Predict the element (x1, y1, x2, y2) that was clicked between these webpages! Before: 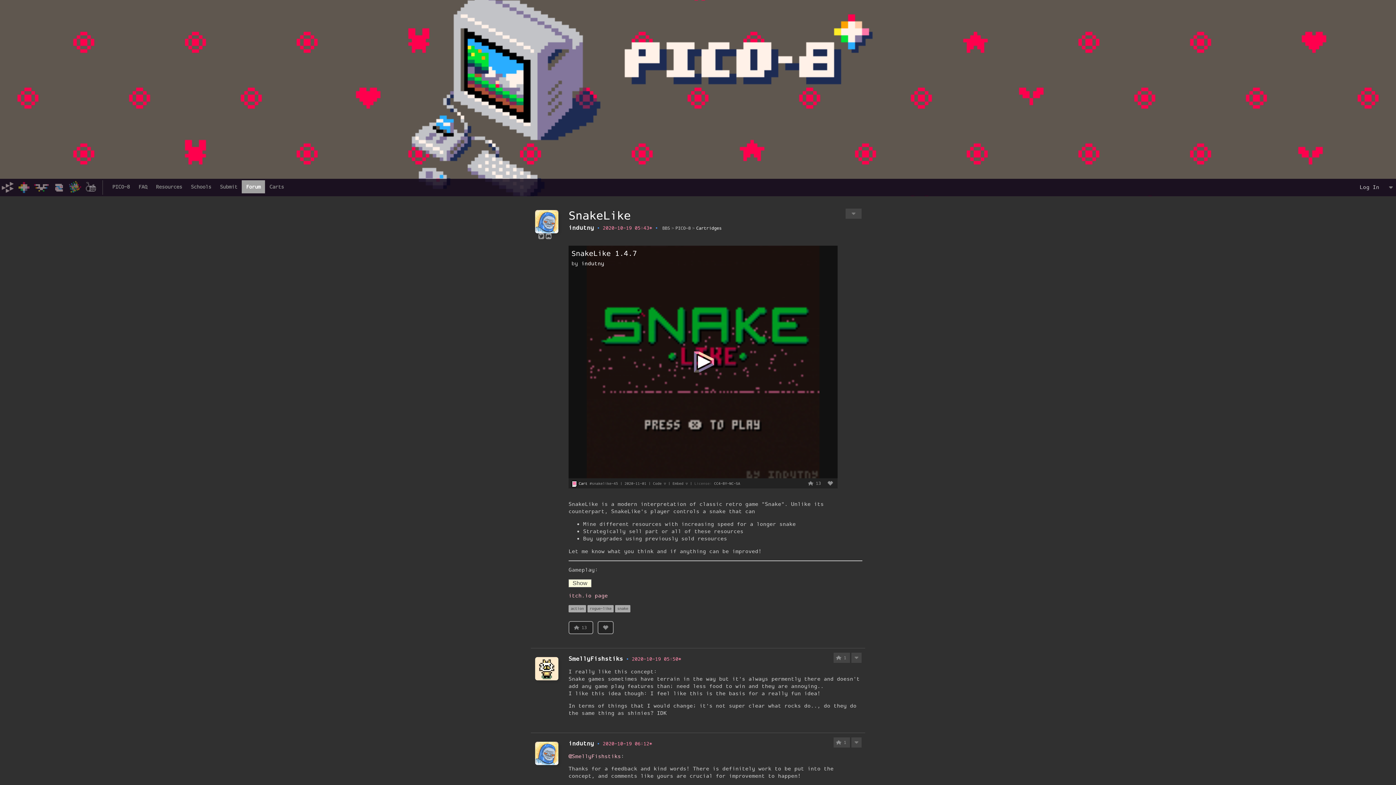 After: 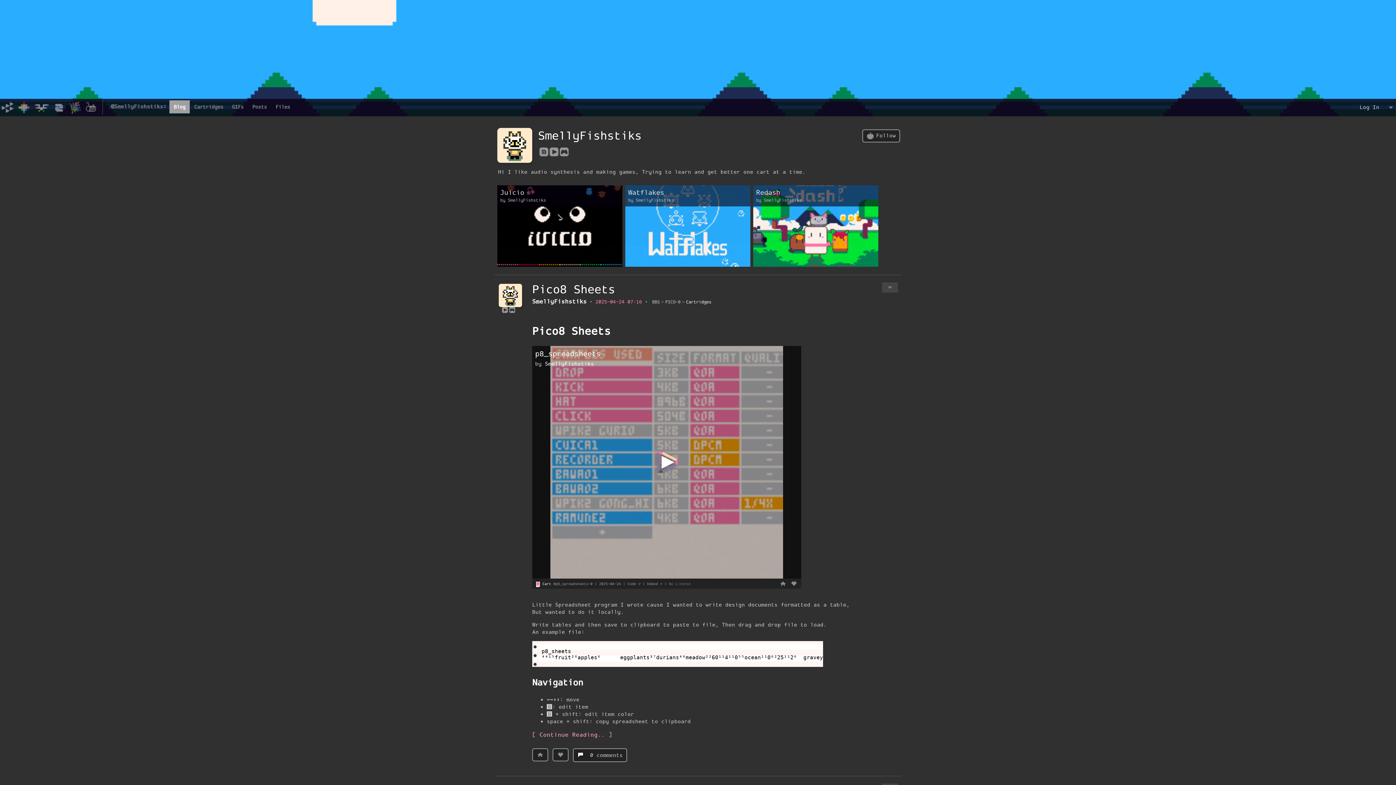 Action: label: 
 bbox: (535, 675, 558, 682)